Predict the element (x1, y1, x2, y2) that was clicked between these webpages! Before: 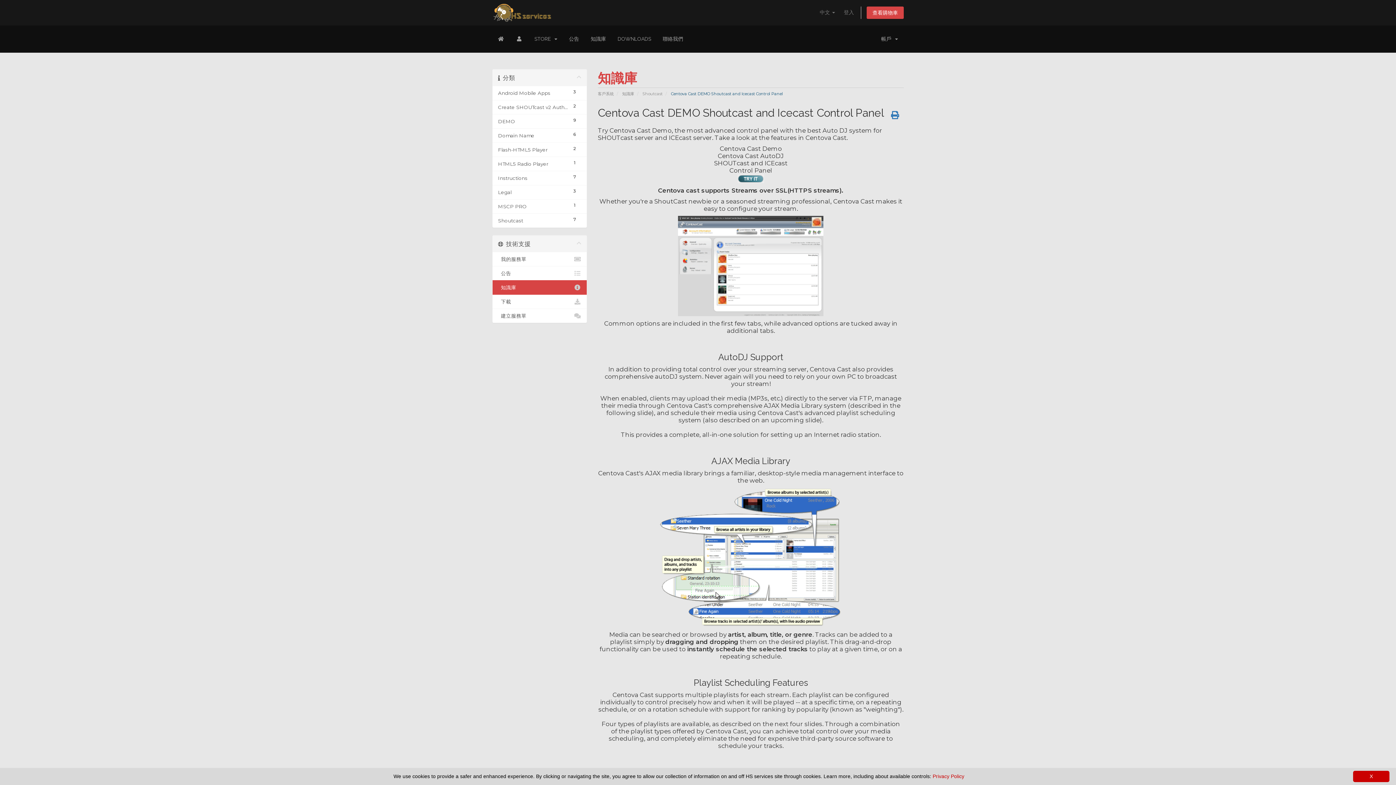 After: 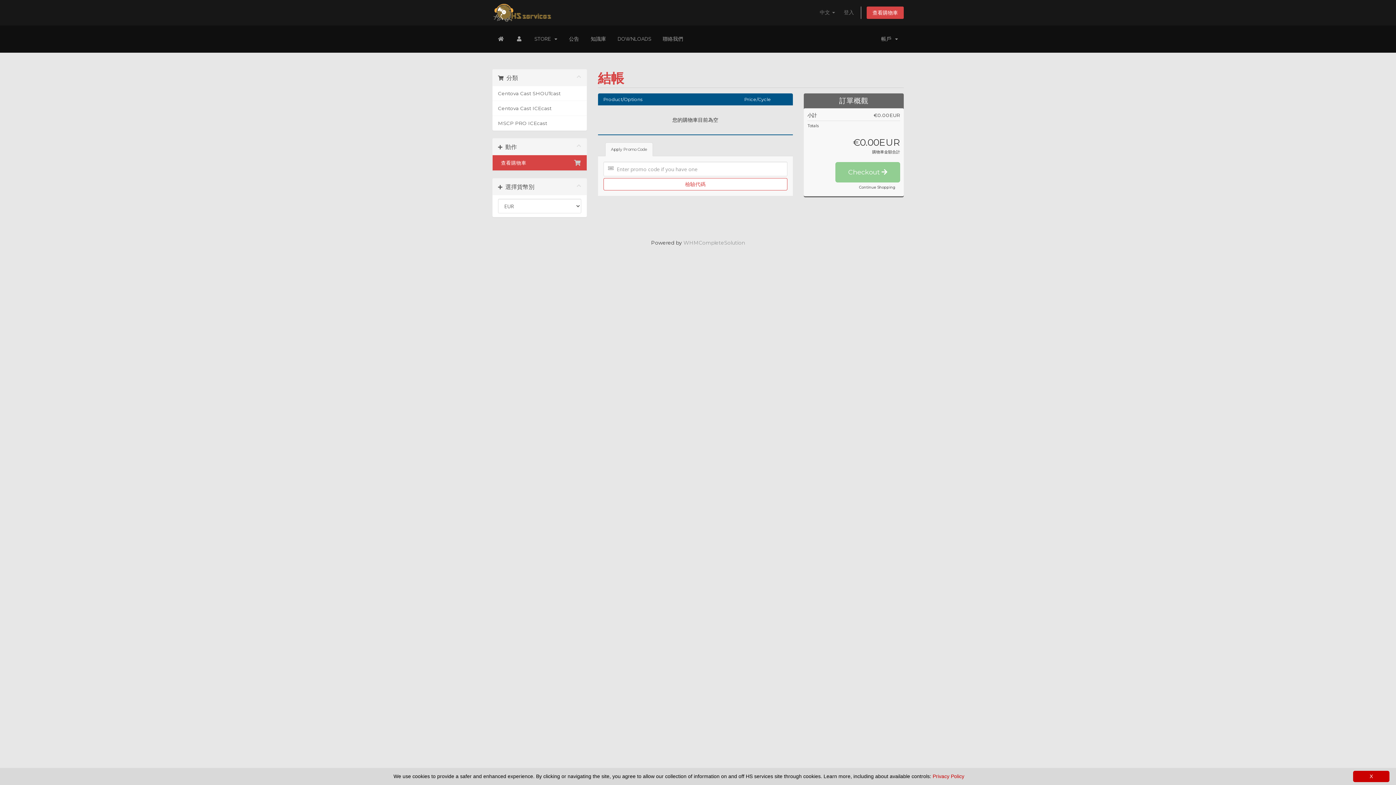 Action: label: 查看購物車 bbox: (866, 6, 904, 19)